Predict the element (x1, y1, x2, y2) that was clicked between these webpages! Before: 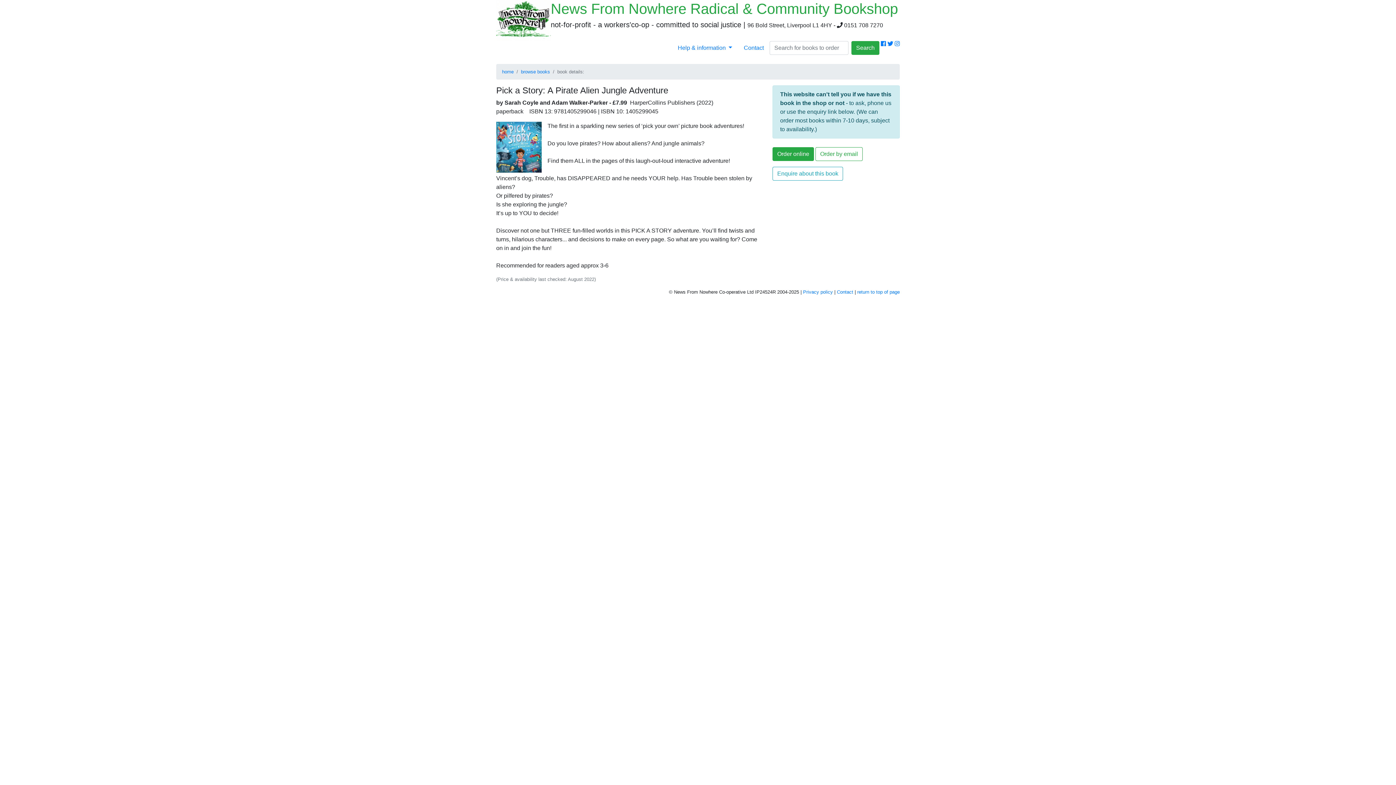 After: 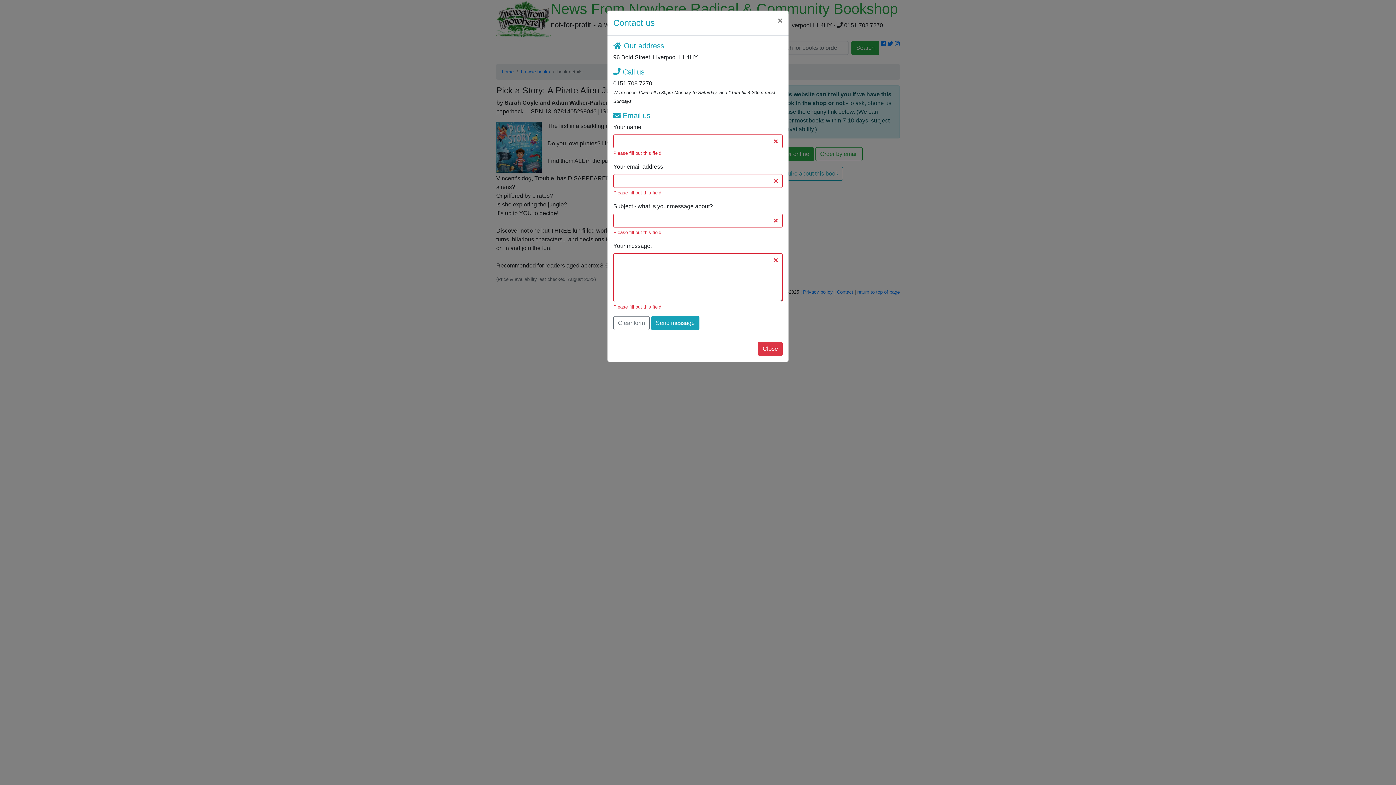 Action: bbox: (837, 289, 853, 294) label: Contact